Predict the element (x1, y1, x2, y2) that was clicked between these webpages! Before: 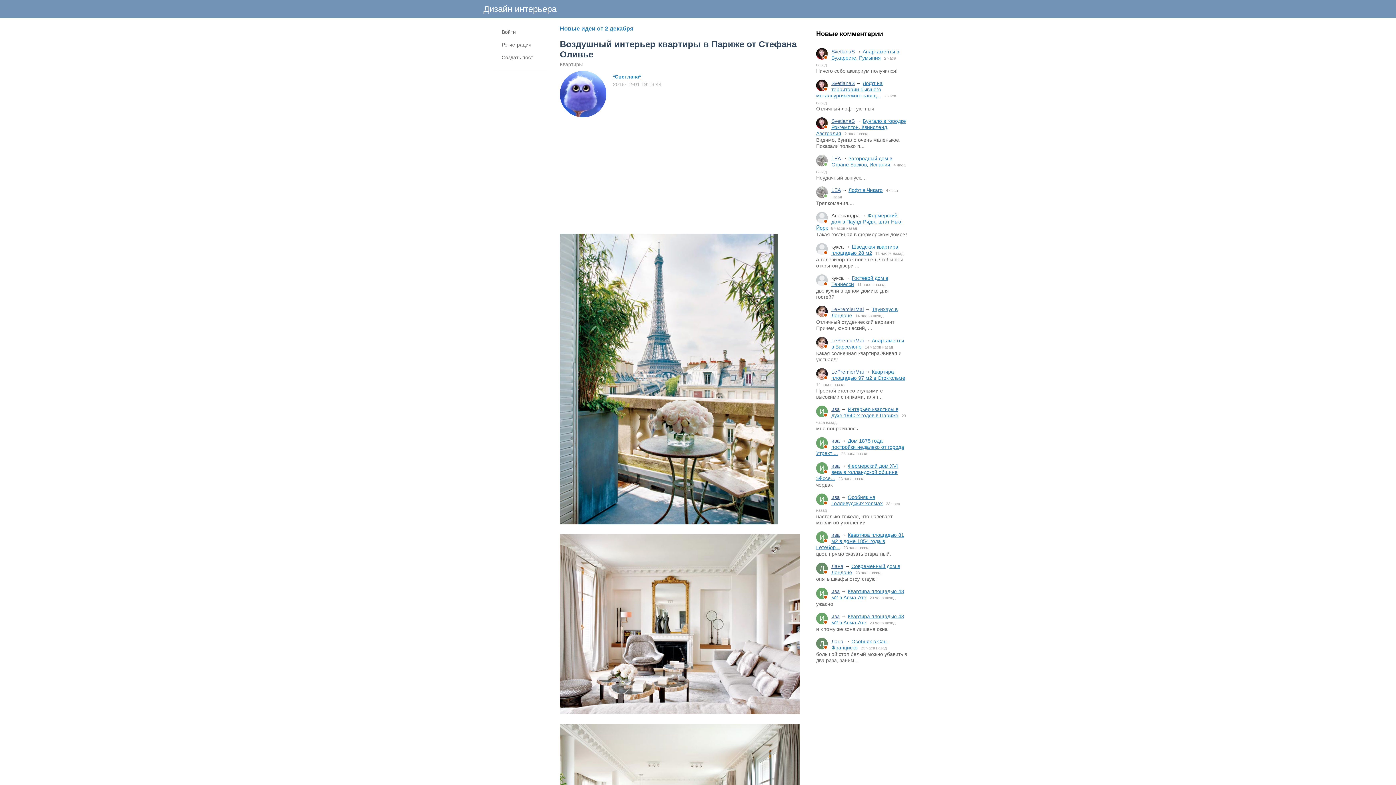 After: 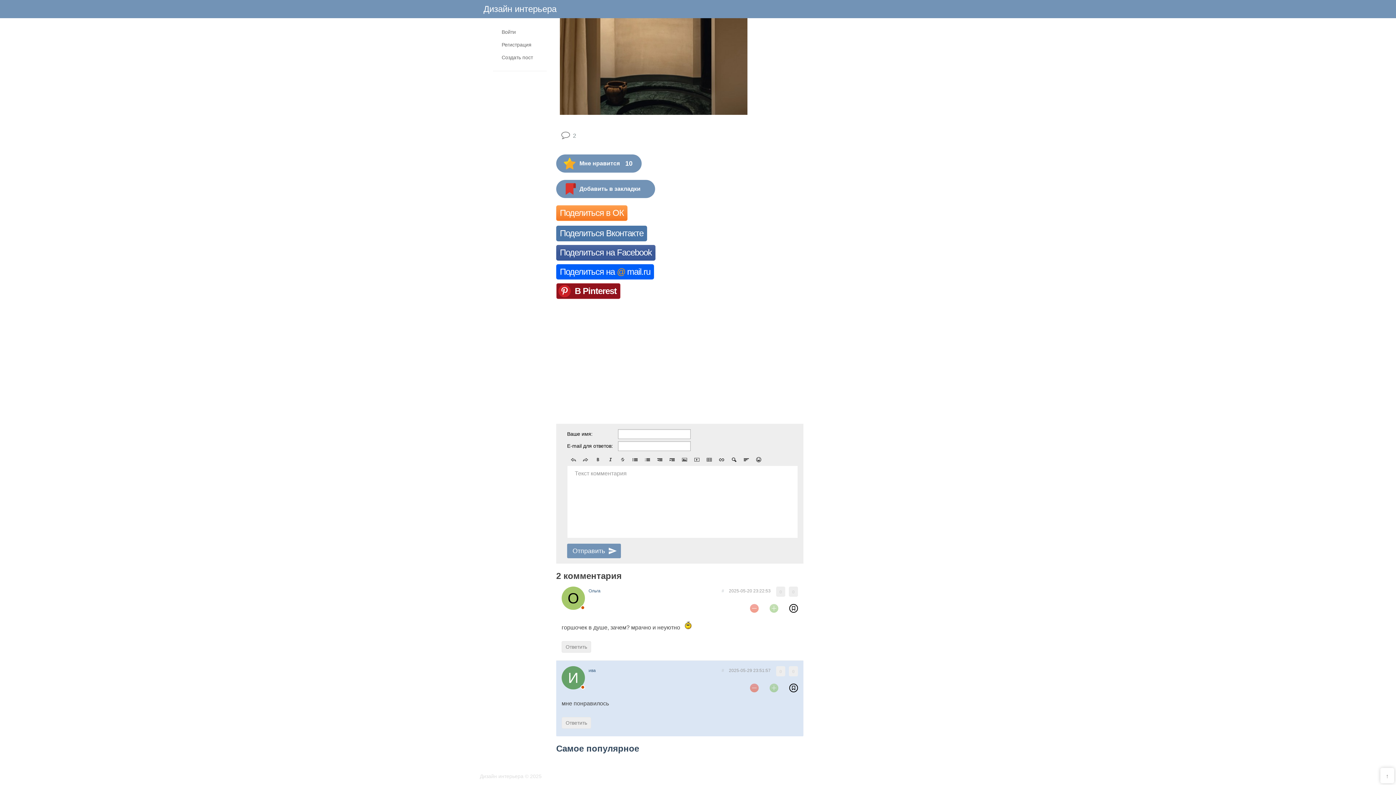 Action: label: Интерьер квартиры в духе 1940-х годов в Париже bbox: (831, 406, 900, 418)